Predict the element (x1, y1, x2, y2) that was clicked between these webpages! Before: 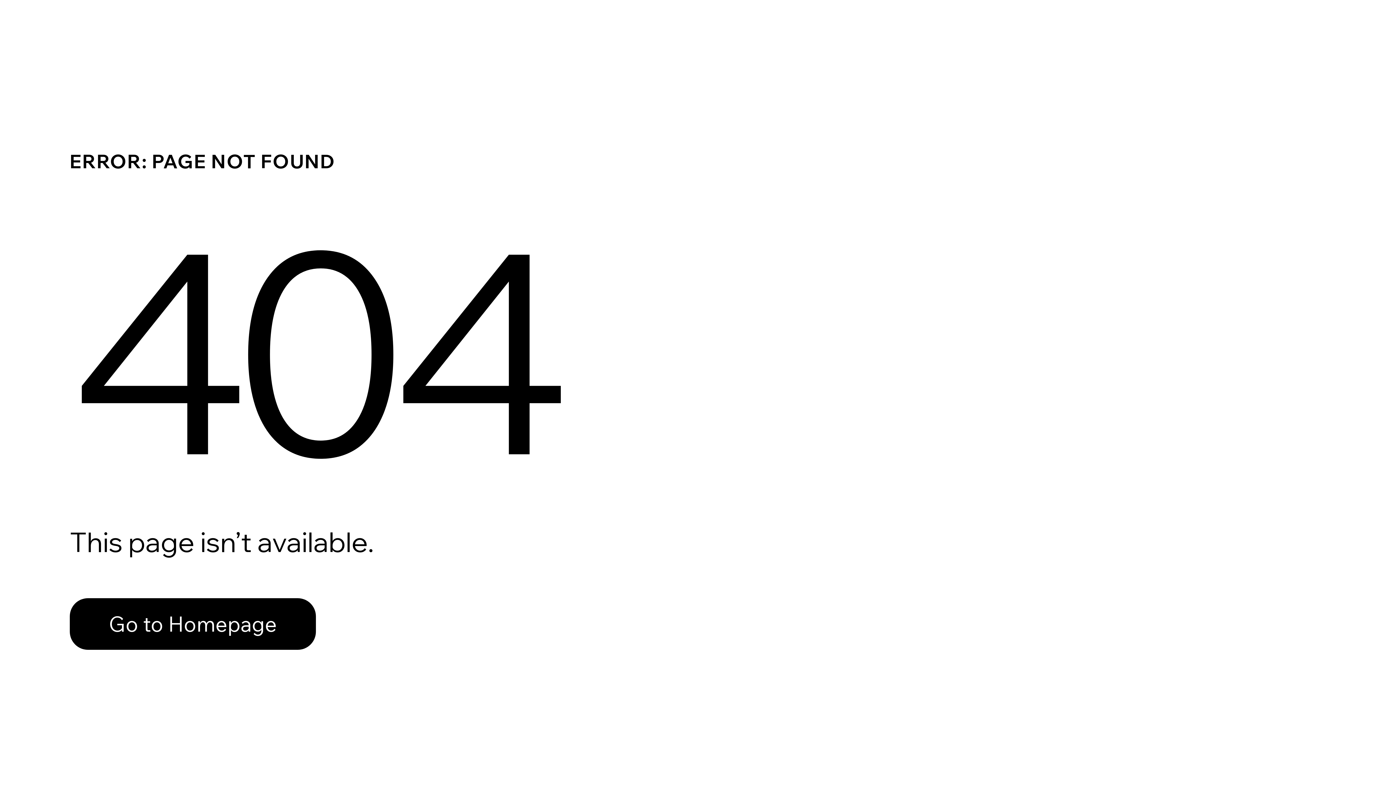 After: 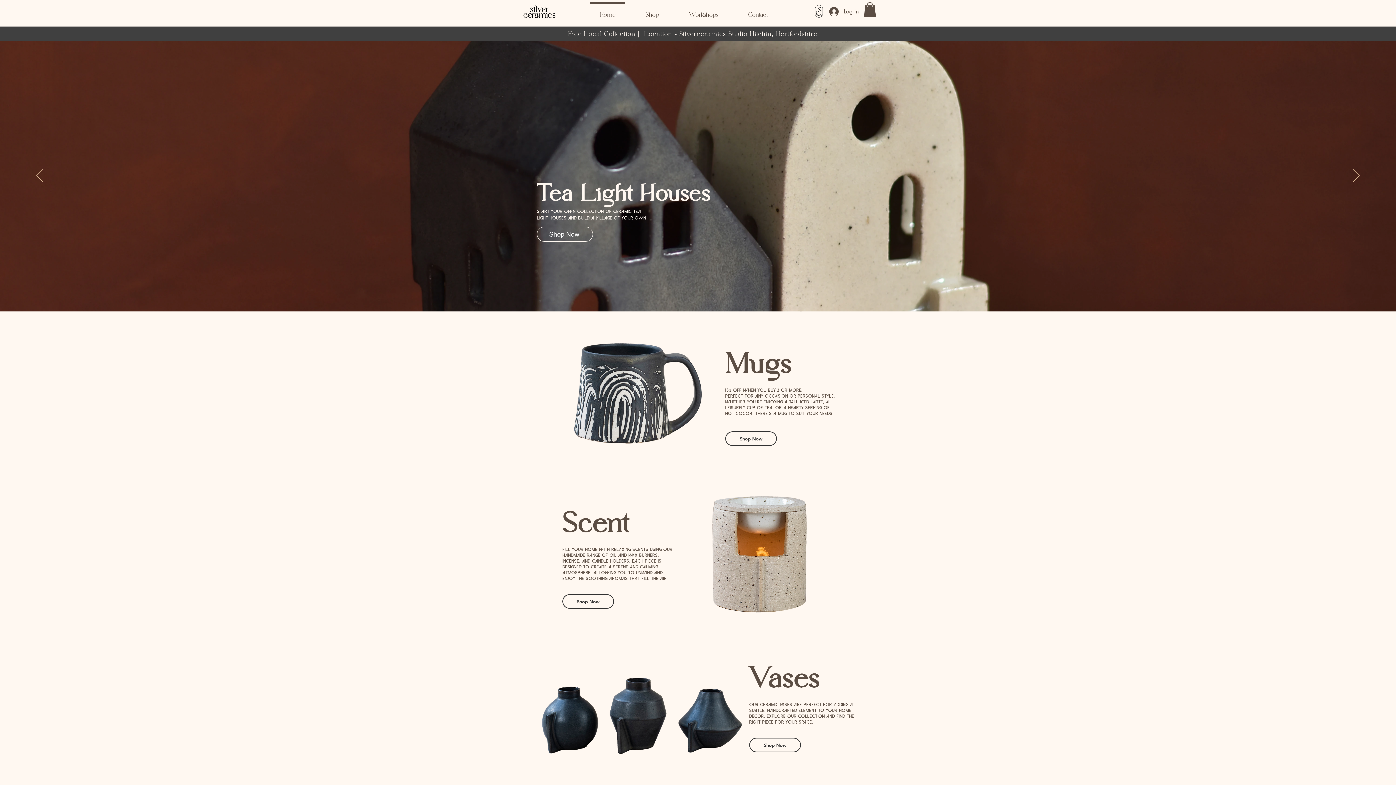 Action: bbox: (69, 582, 768, 659) label: Go to Homepage